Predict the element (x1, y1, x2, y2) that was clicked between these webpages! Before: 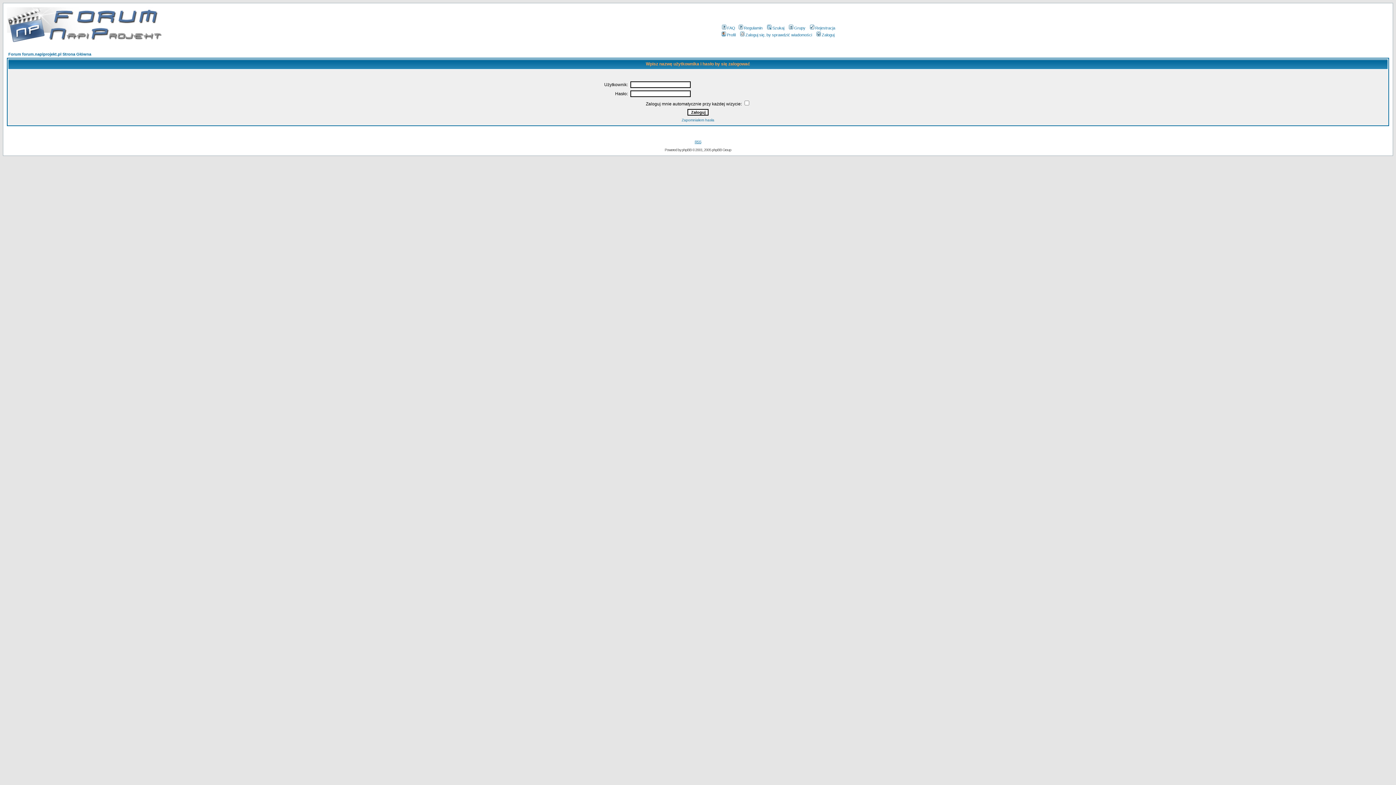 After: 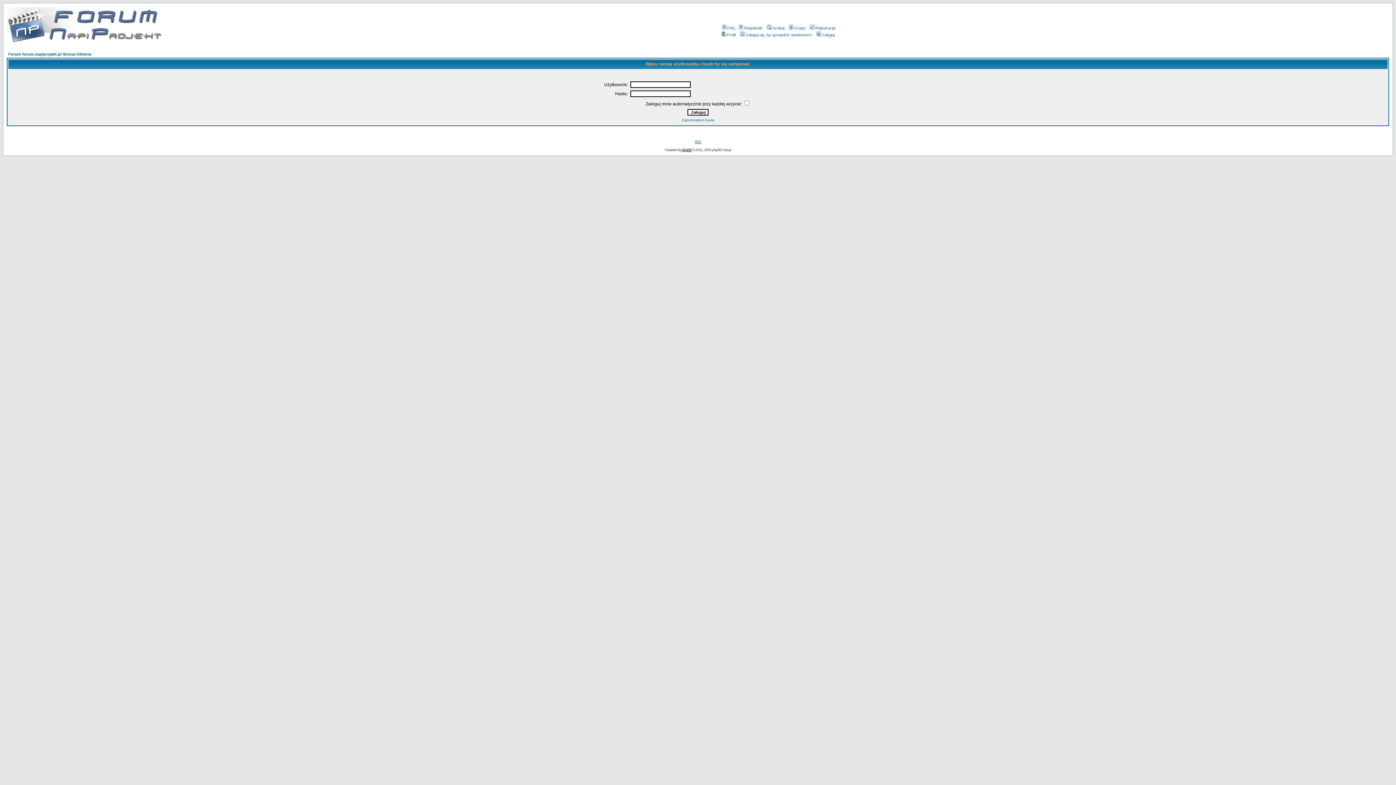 Action: label: phpBB bbox: (682, 148, 691, 152)